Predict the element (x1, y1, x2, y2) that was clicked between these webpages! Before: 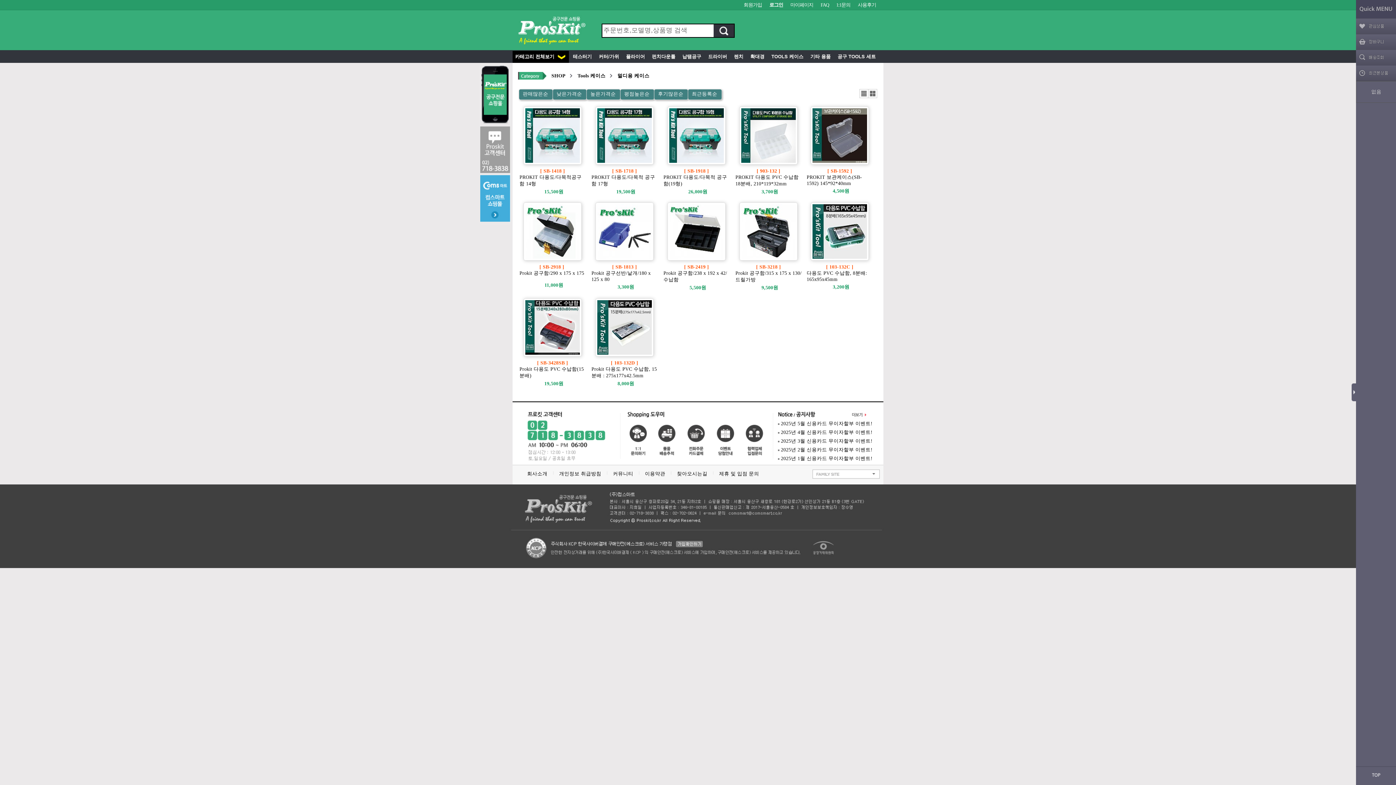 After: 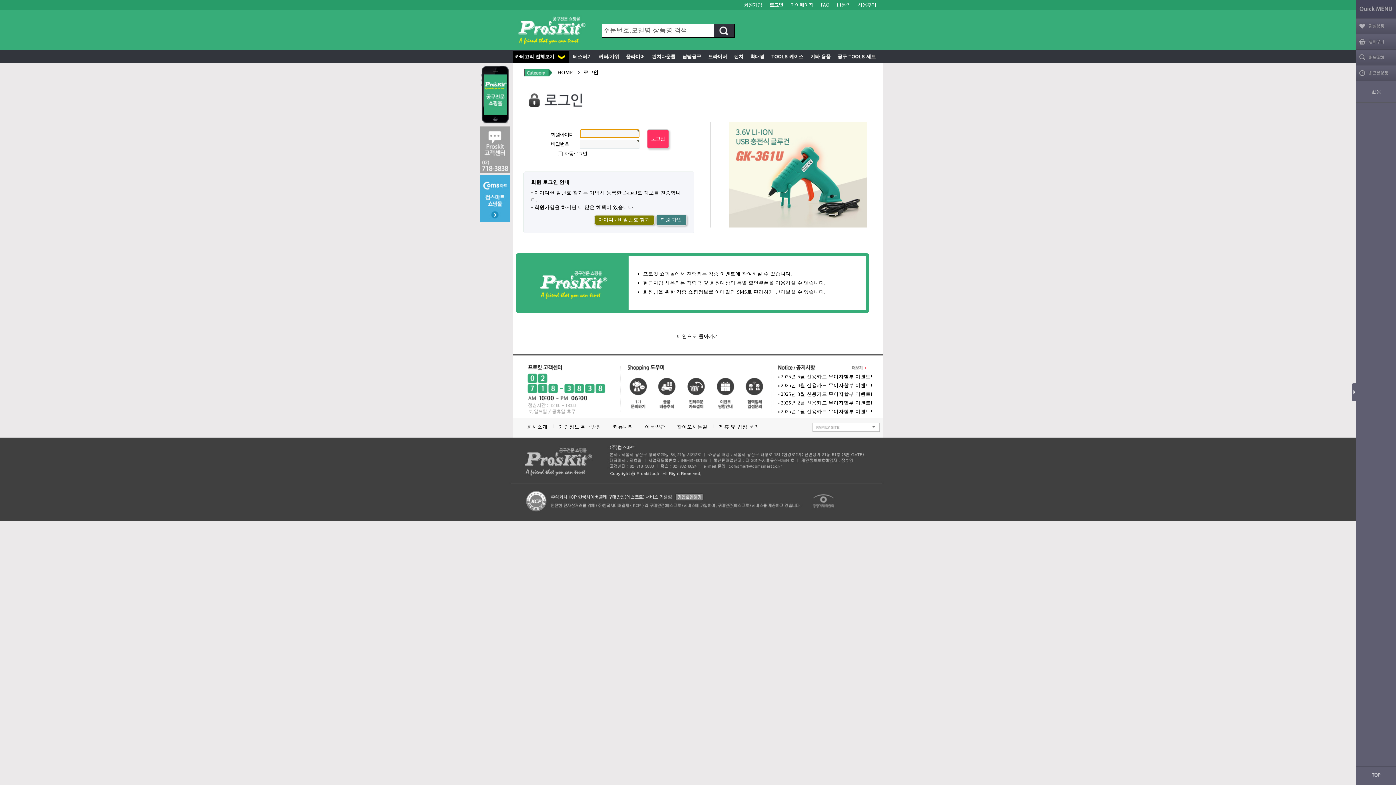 Action: bbox: (623, 436, 652, 442)